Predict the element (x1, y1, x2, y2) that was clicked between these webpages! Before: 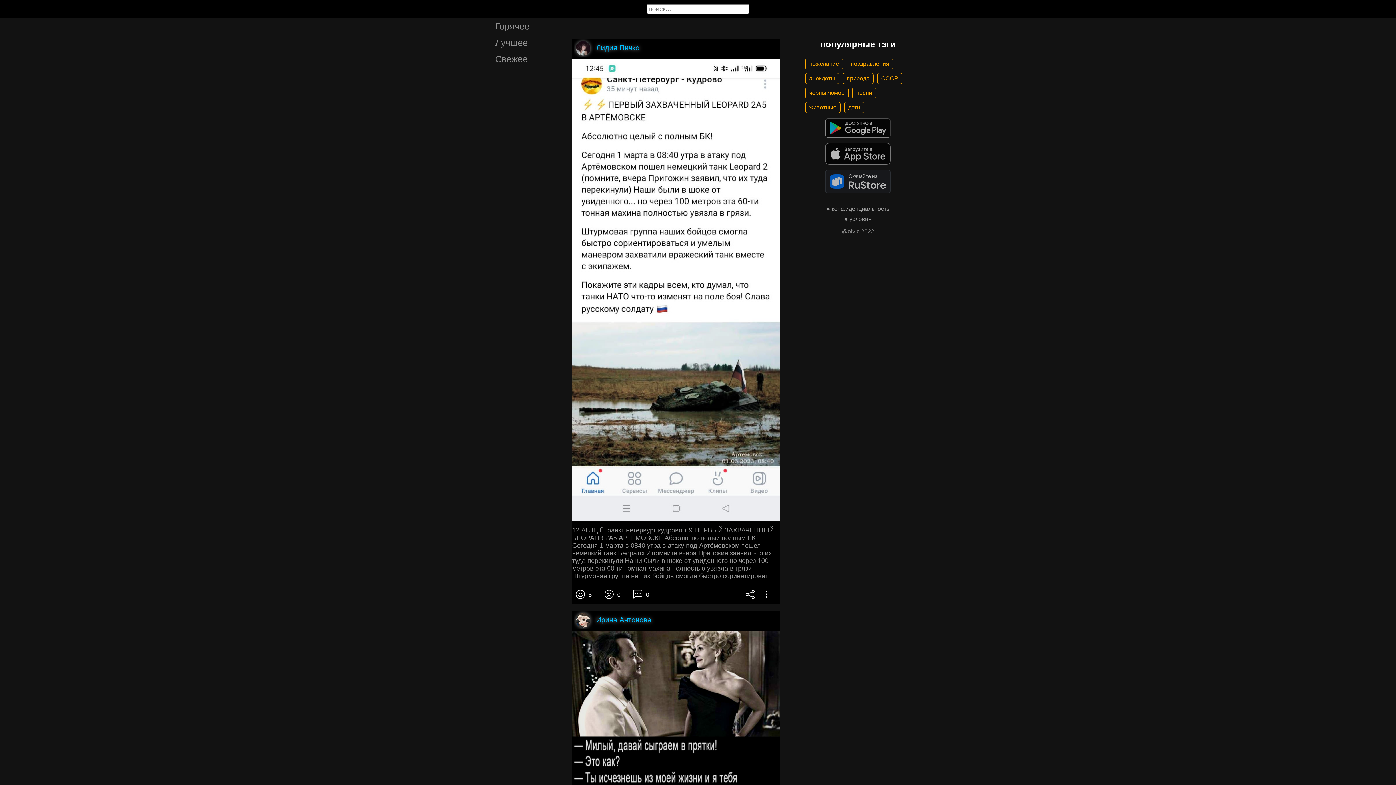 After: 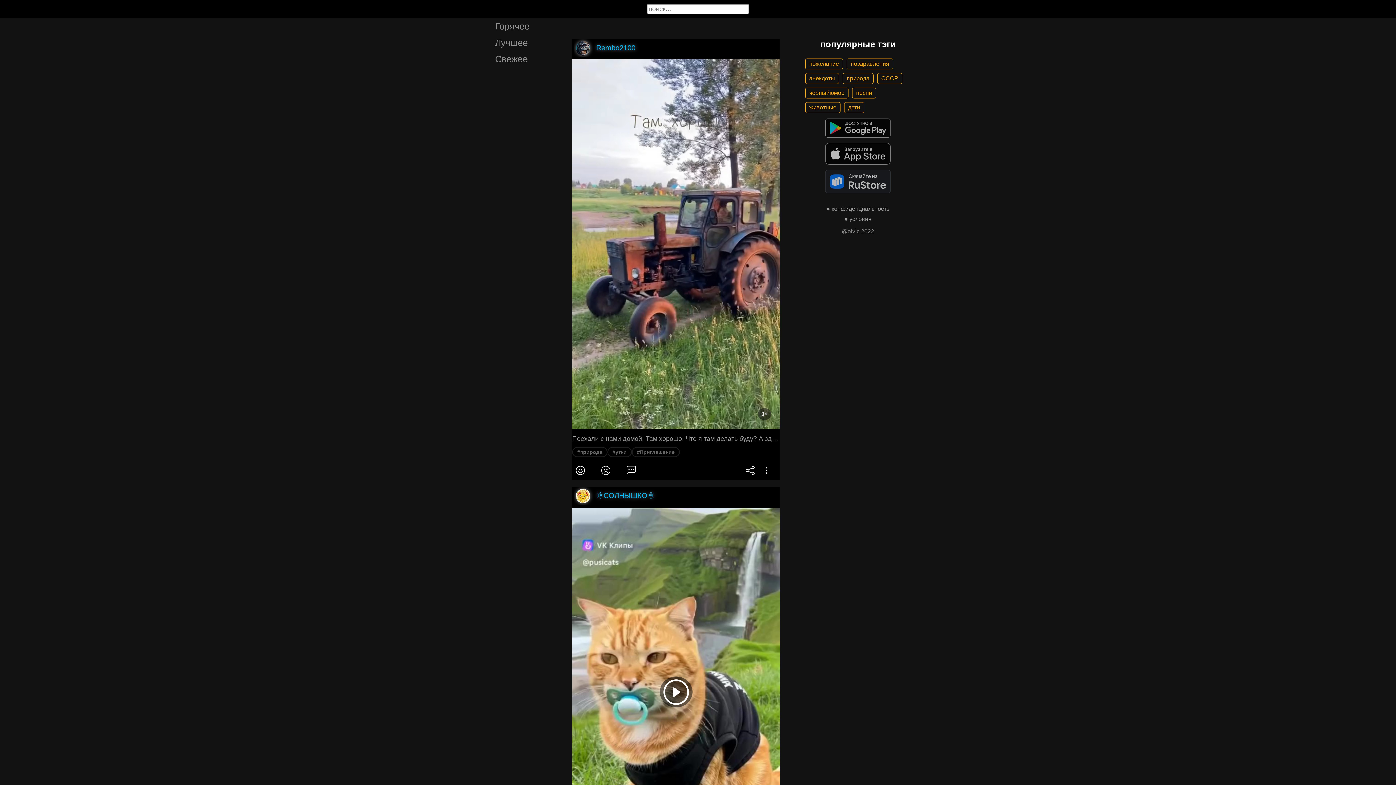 Action: bbox: (842, 73, 873, 83) label: природа